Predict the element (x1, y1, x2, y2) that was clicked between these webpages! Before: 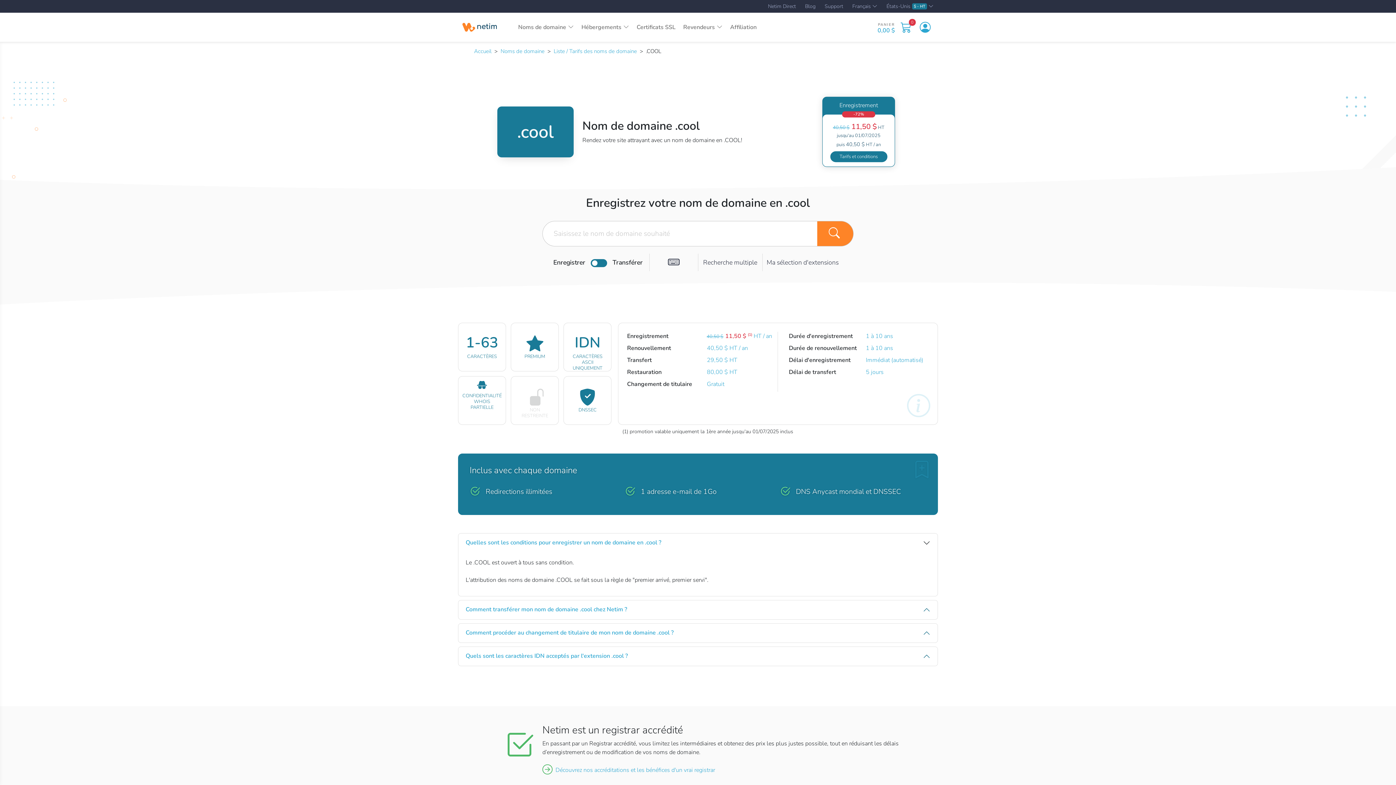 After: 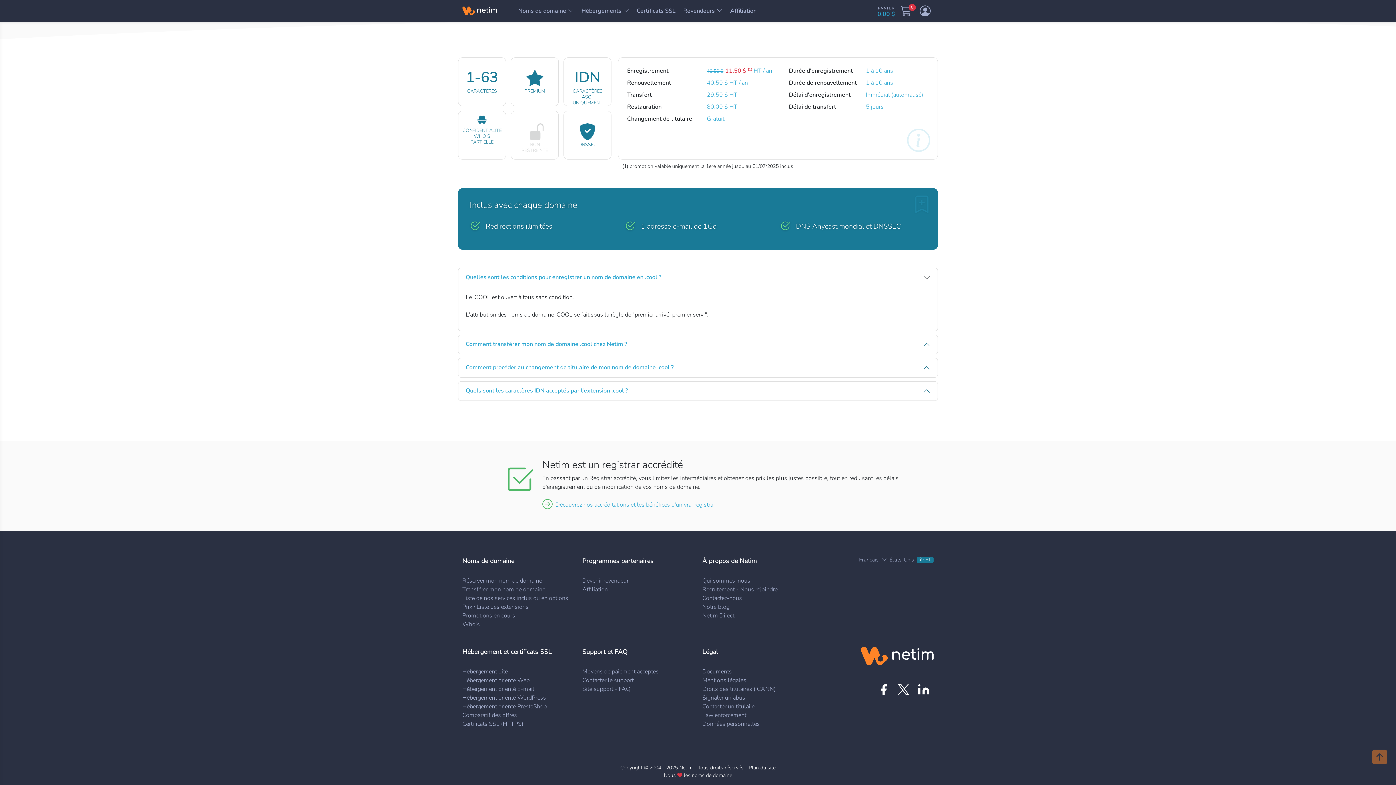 Action: bbox: (830, 151, 887, 162) label: Tarifs et conditions